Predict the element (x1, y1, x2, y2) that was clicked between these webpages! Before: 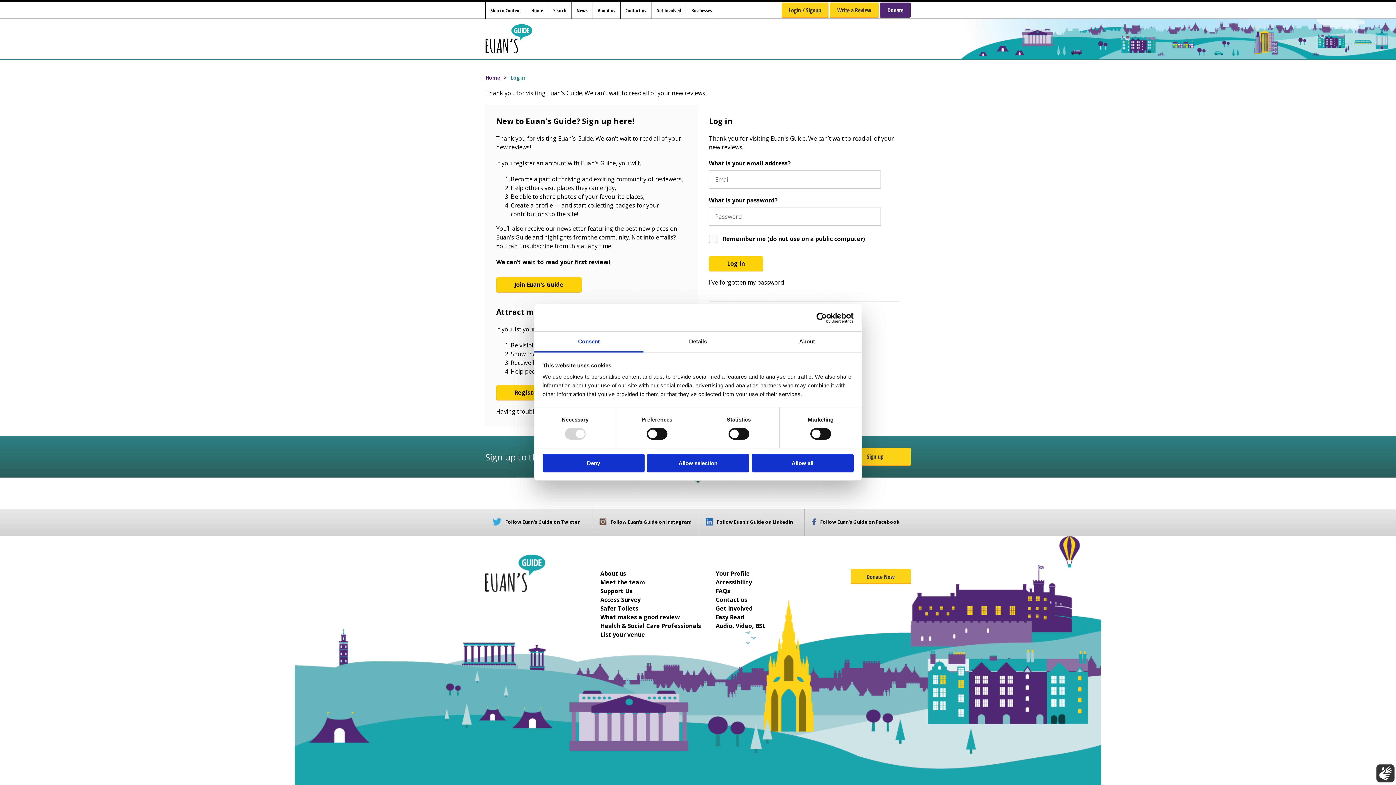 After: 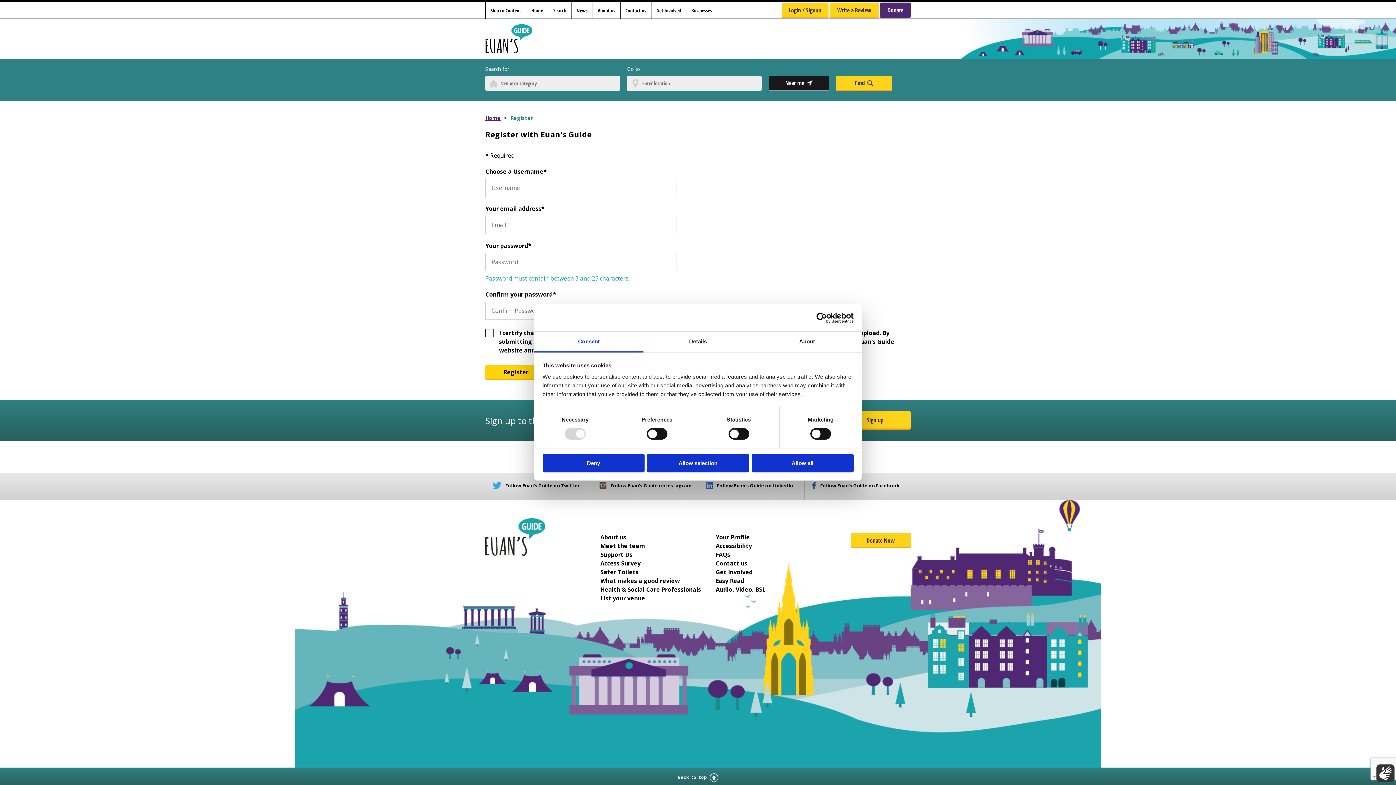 Action: label: Join Euan's Guide bbox: (496, 277, 581, 292)